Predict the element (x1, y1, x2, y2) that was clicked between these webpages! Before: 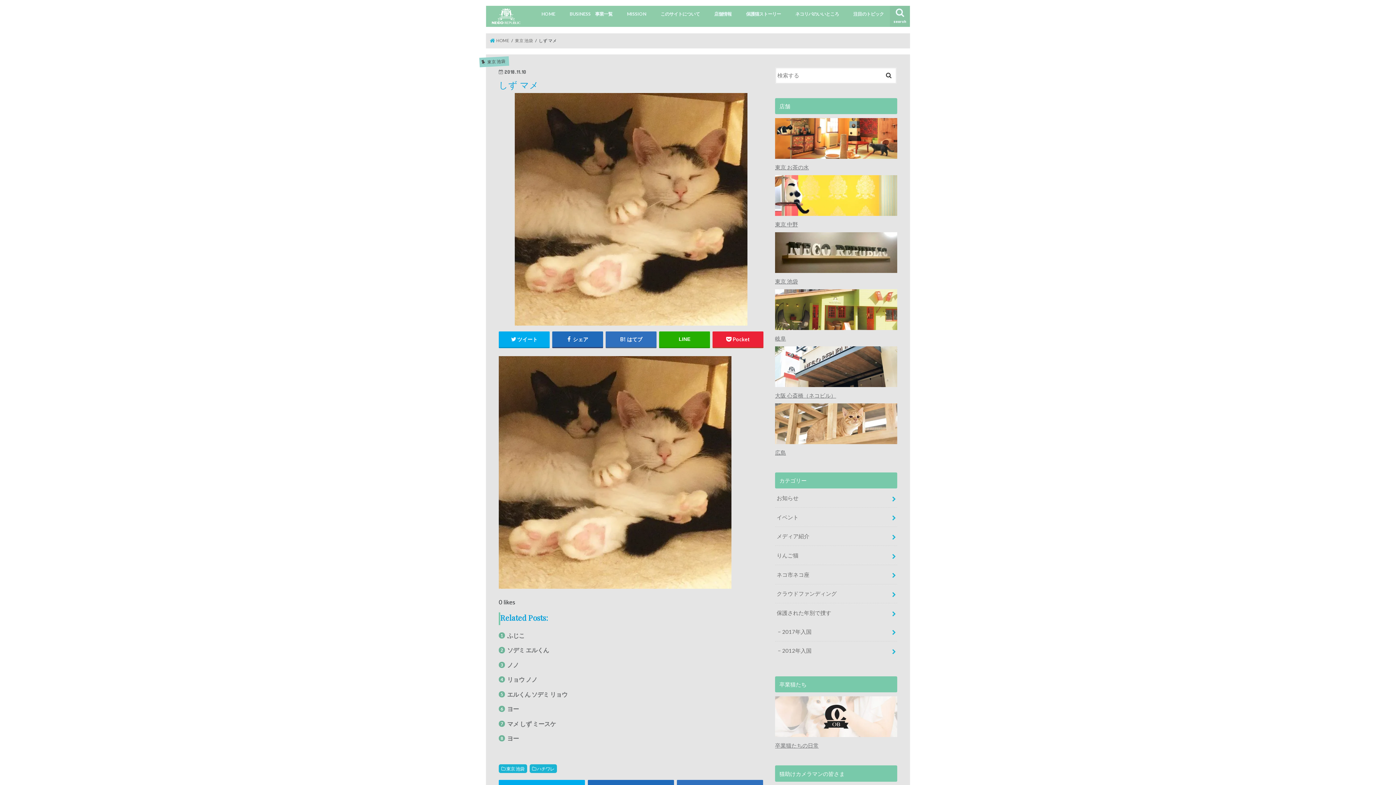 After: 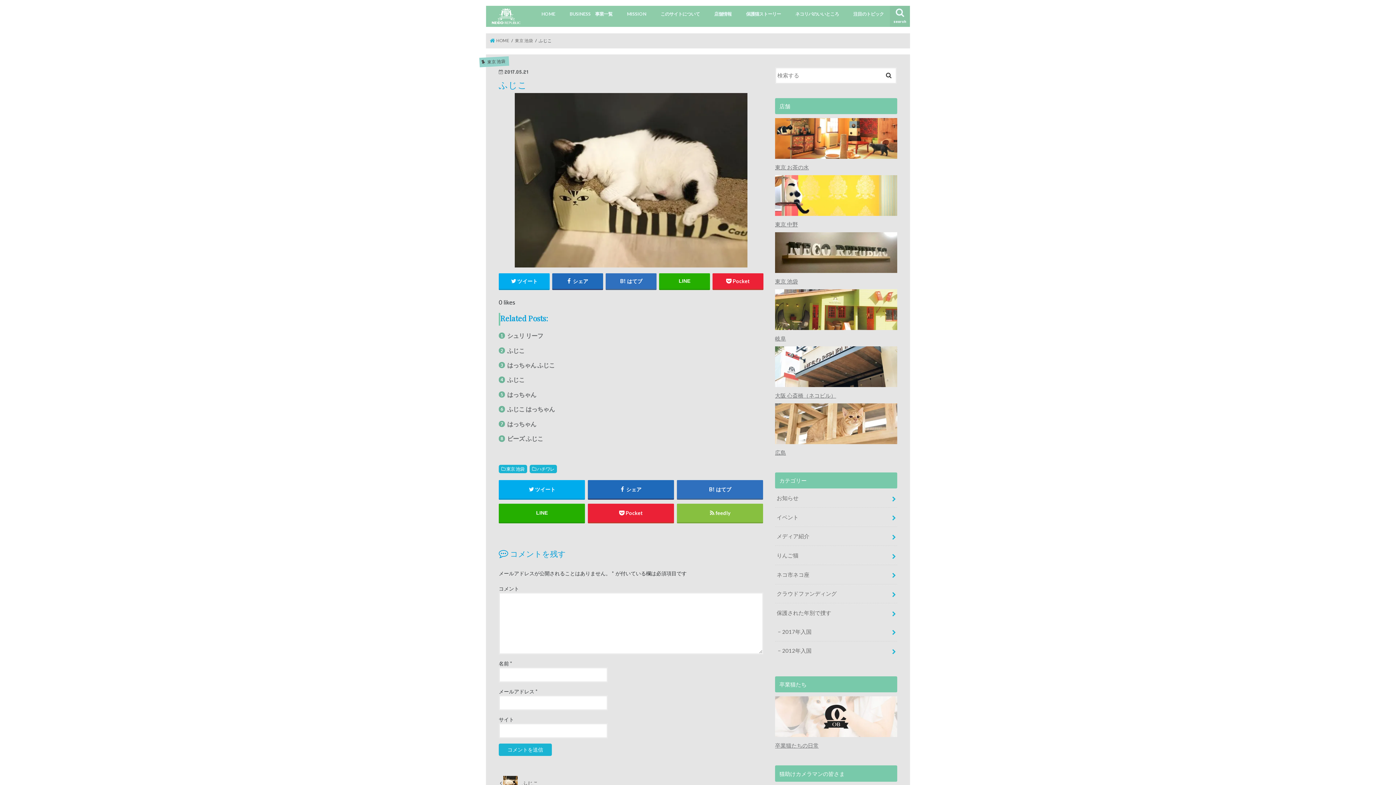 Action: bbox: (507, 632, 524, 639) label: ふじこ